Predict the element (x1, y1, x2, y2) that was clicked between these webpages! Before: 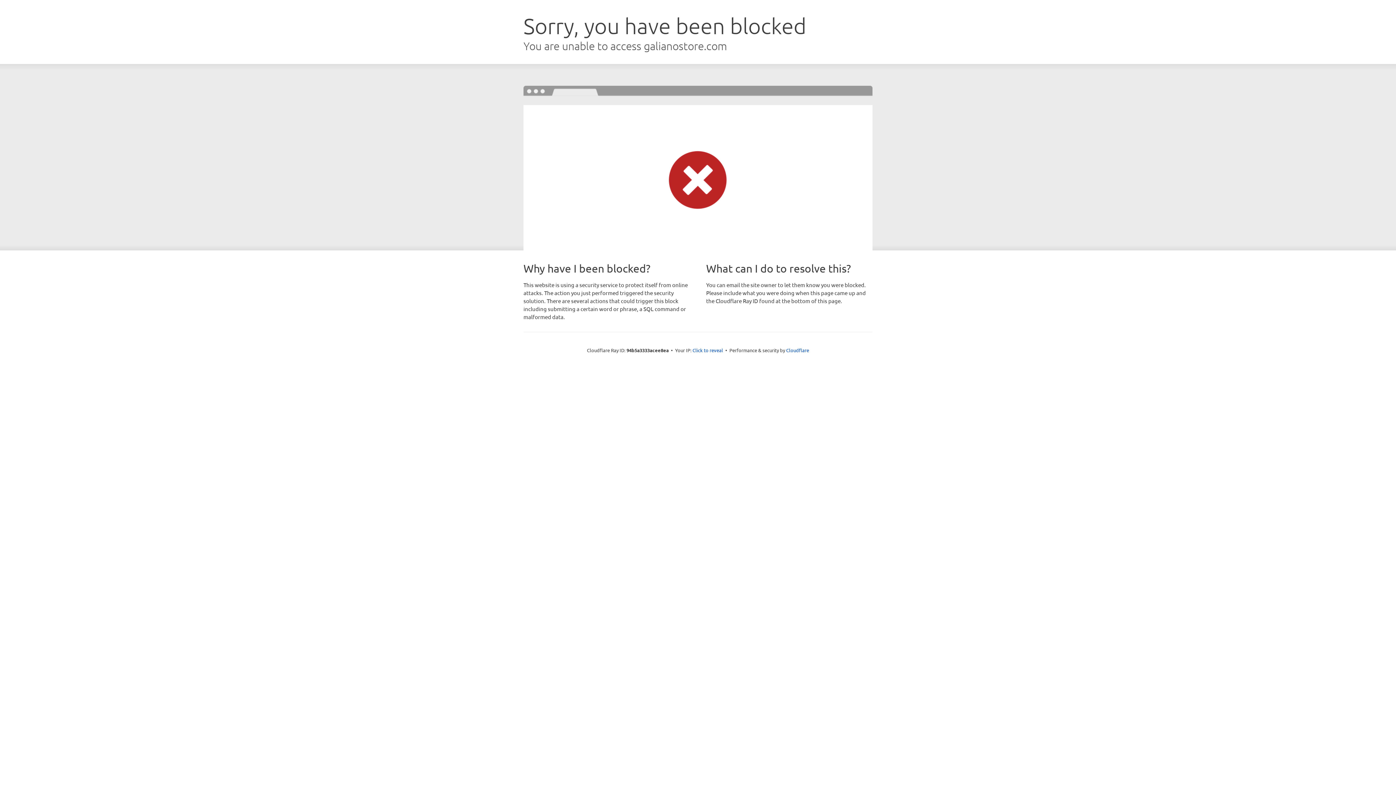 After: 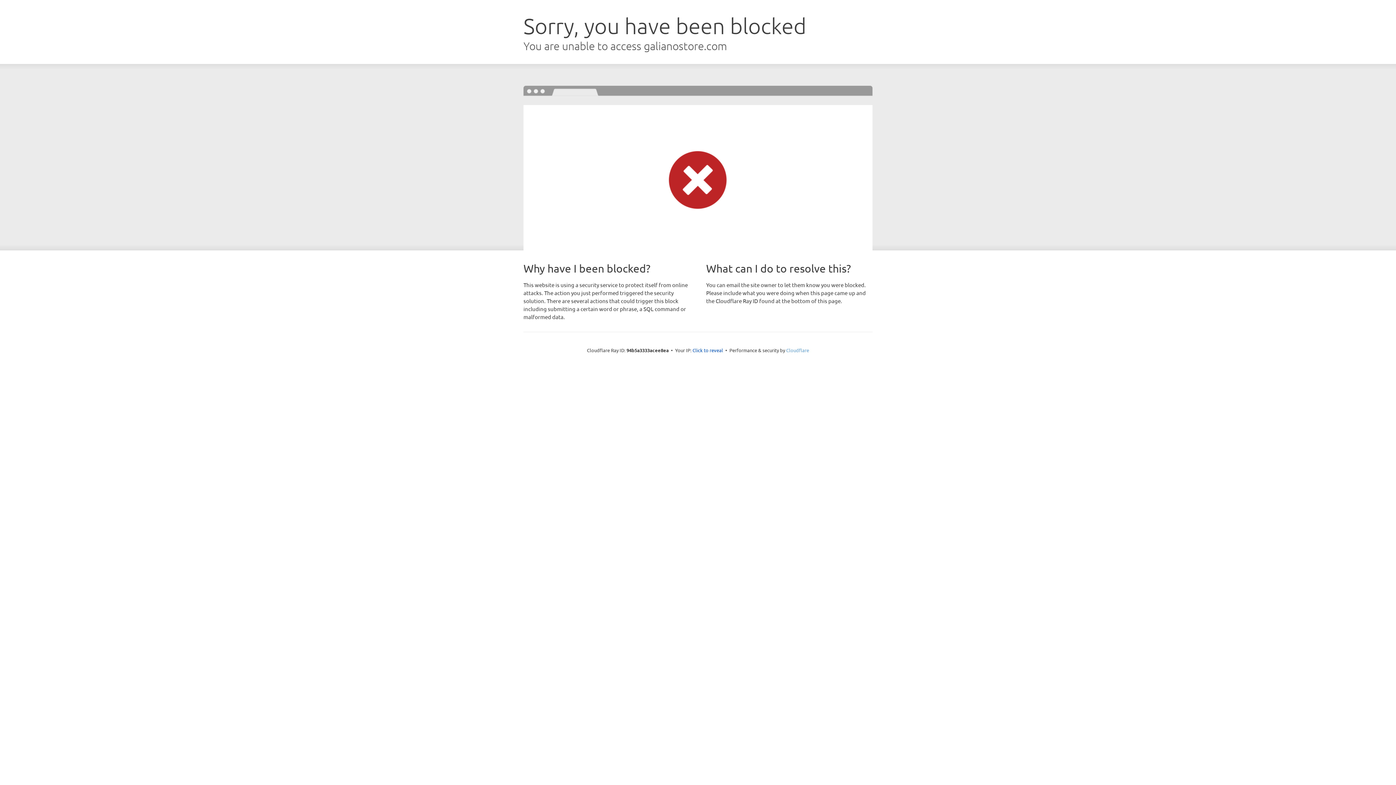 Action: label: Cloudflare bbox: (786, 347, 809, 353)